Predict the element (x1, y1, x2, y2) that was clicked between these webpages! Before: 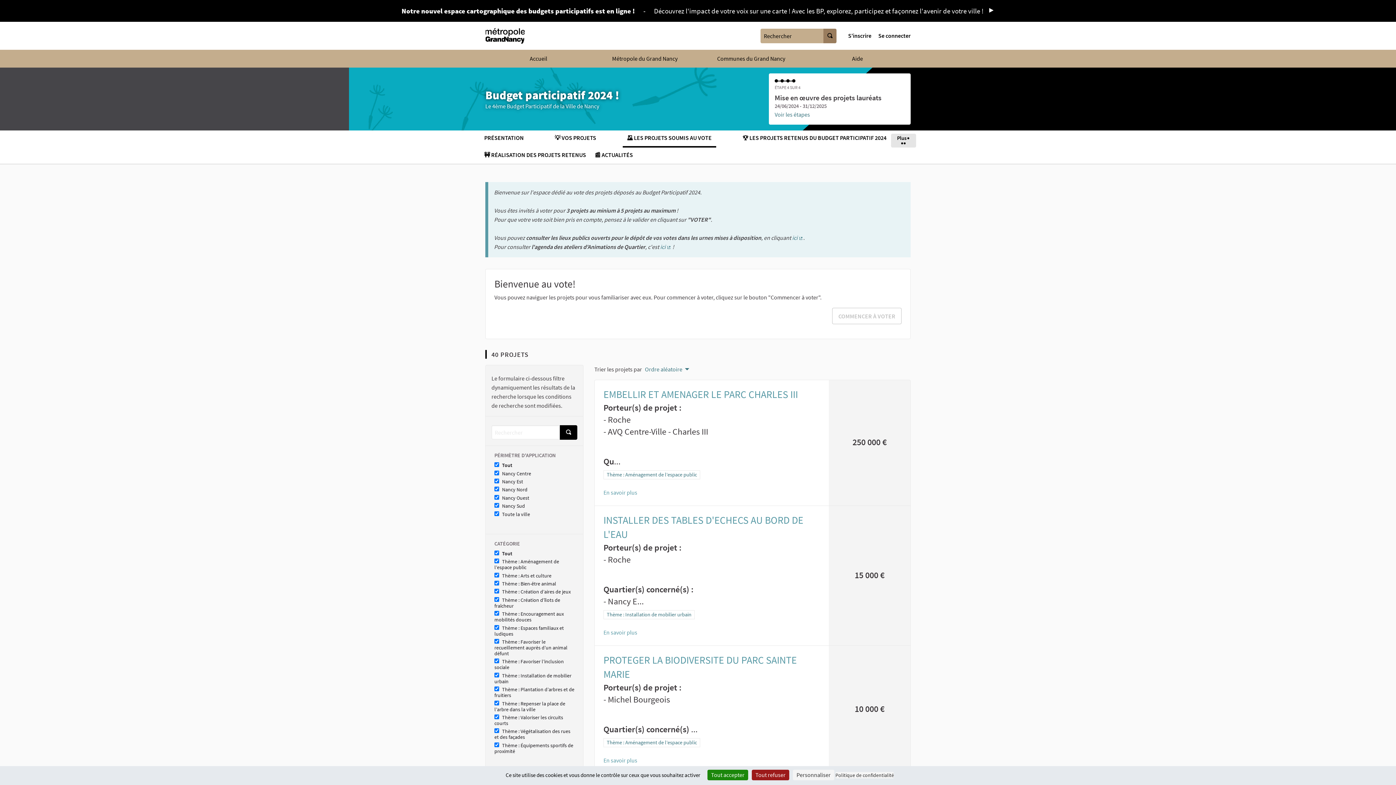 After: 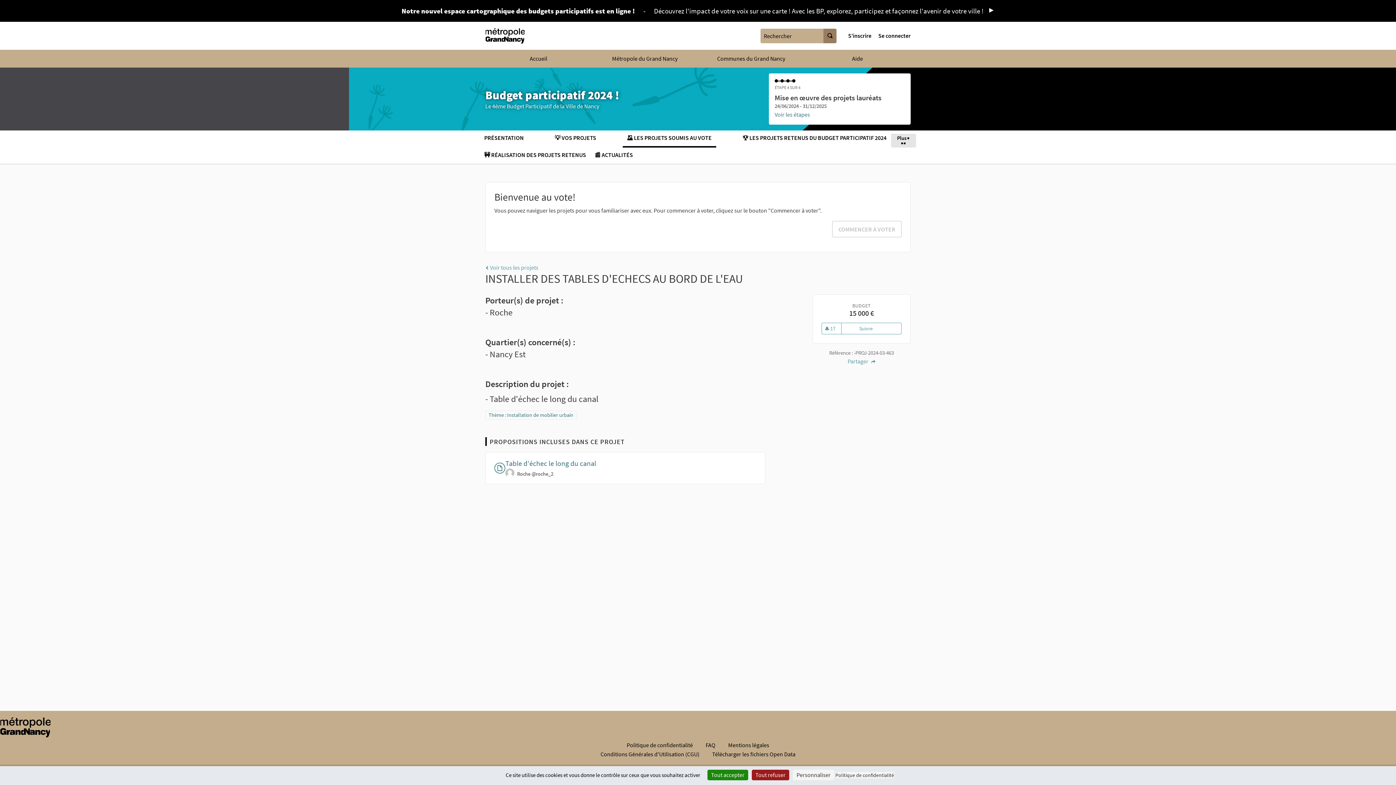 Action: bbox: (603, 513, 820, 541) label: INSTALLER DES TABLES D'ECHECS AU BORD DE L'EAU